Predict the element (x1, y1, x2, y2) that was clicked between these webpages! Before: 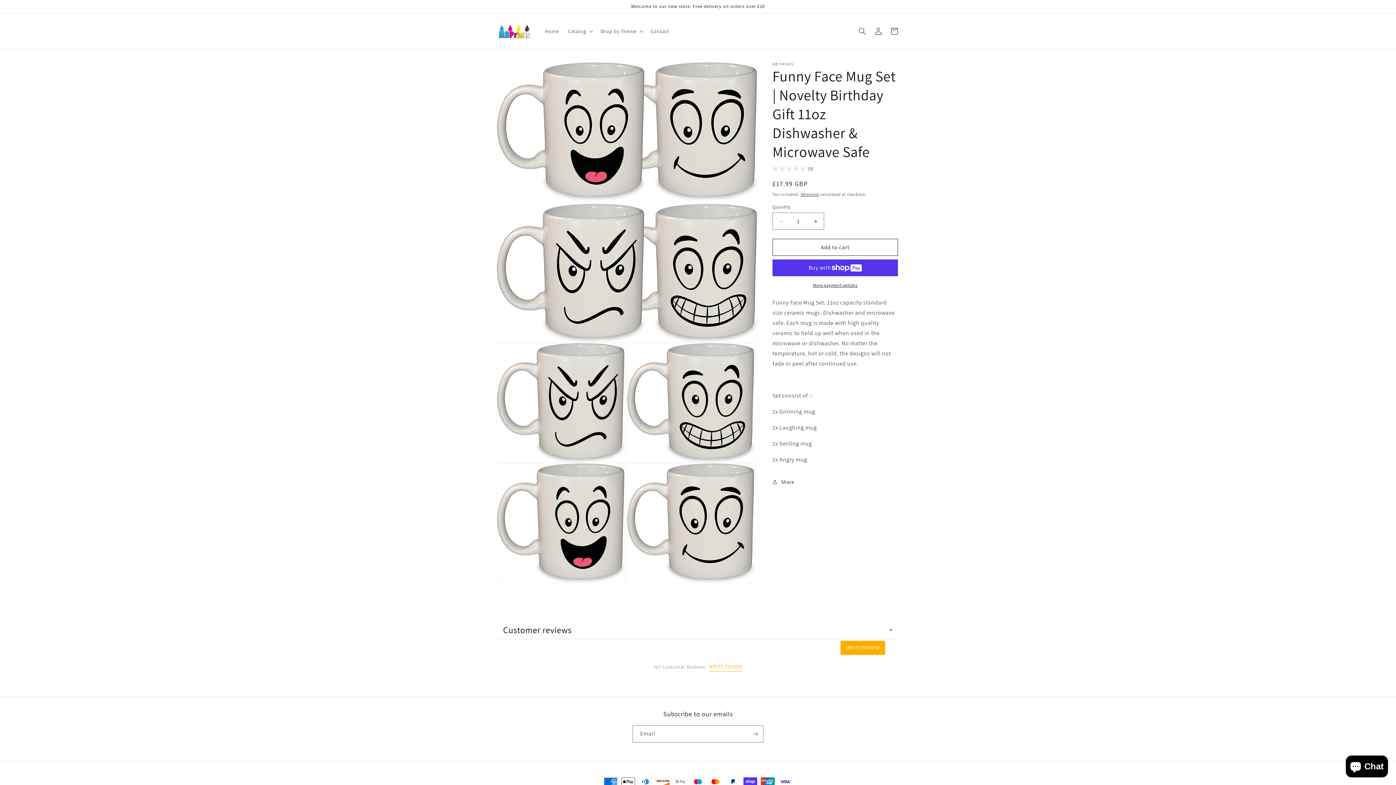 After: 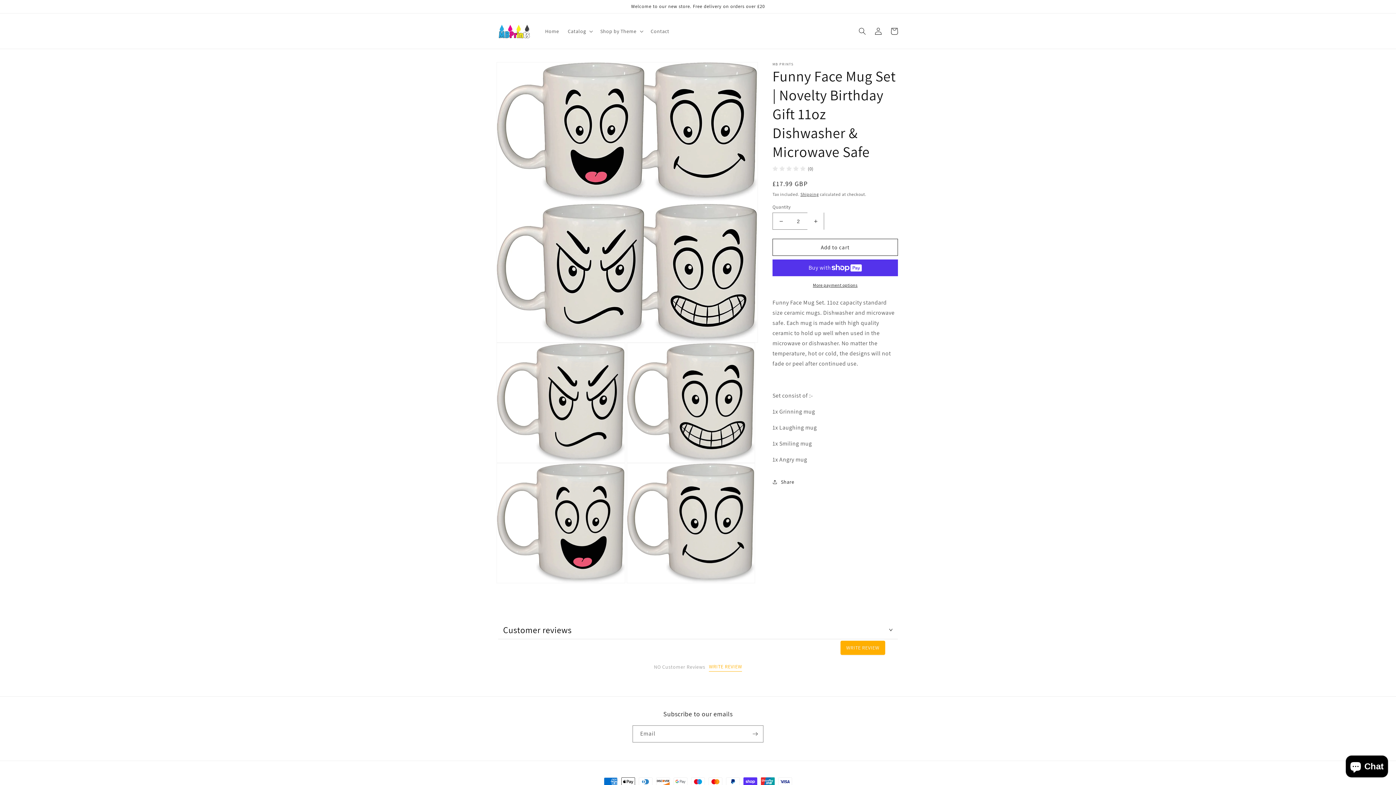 Action: label: Increase quantity for Funny Face Mug Set | Novelty Birthday Gift 11oz Dishwasher &amp; Microwave Safe bbox: (807, 212, 824, 229)